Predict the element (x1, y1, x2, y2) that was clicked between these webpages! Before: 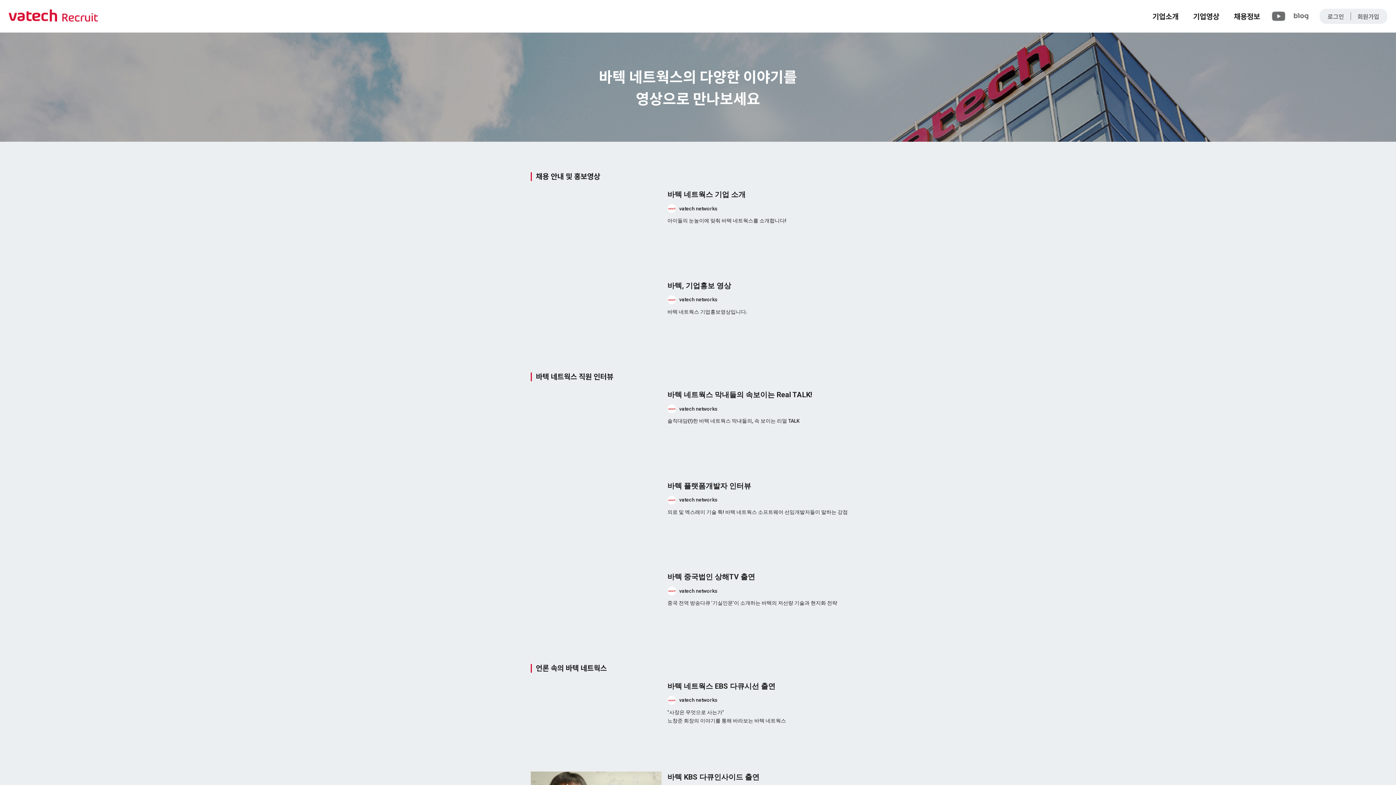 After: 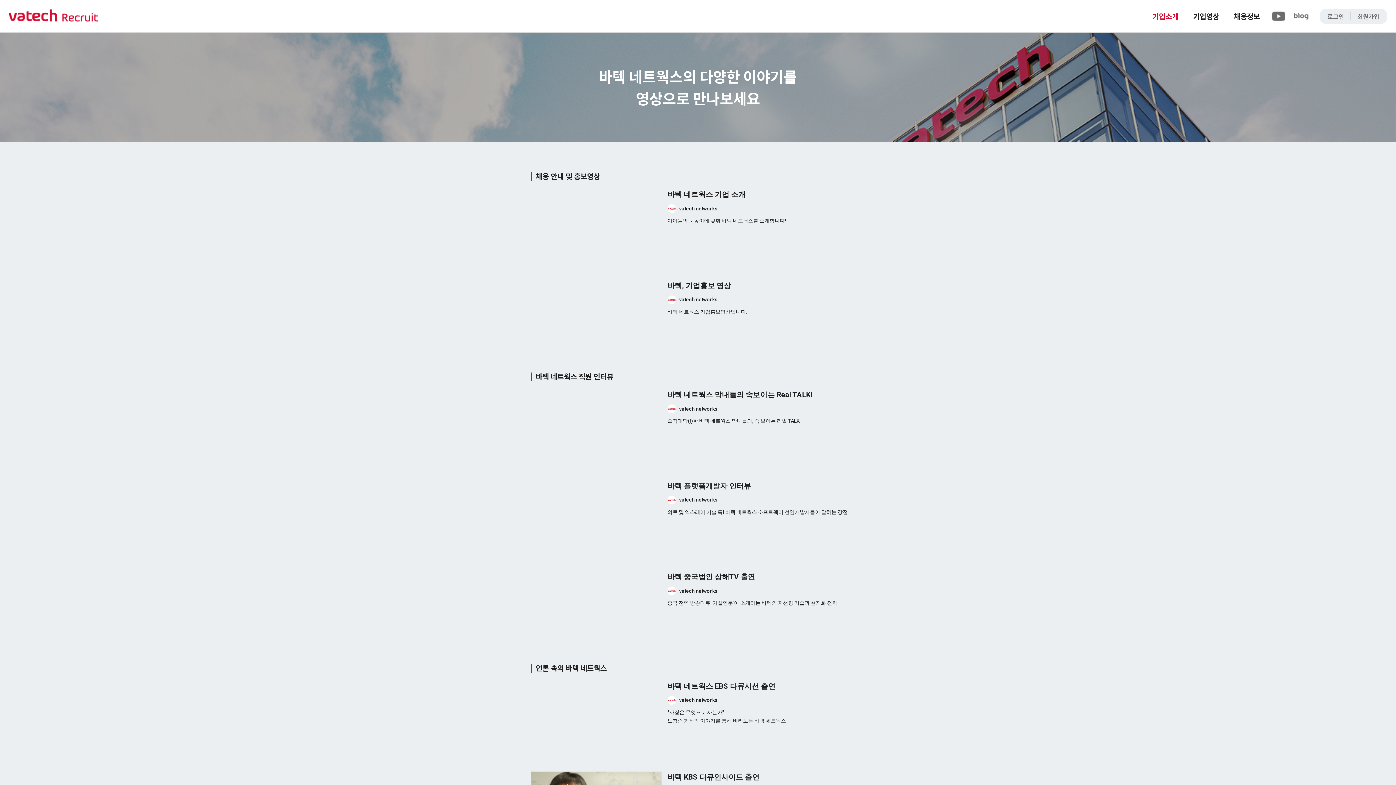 Action: bbox: (1145, 3, 1186, 29) label: 기업소개